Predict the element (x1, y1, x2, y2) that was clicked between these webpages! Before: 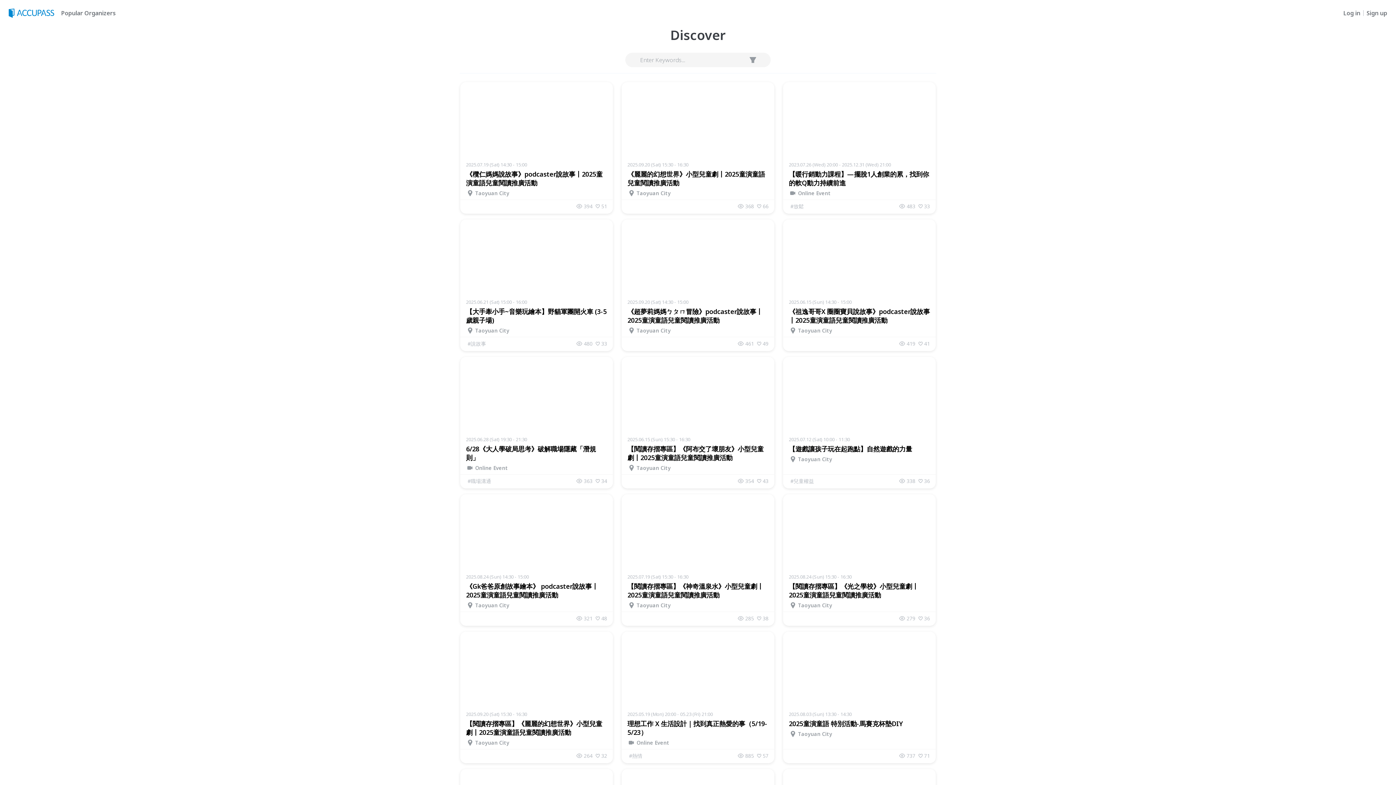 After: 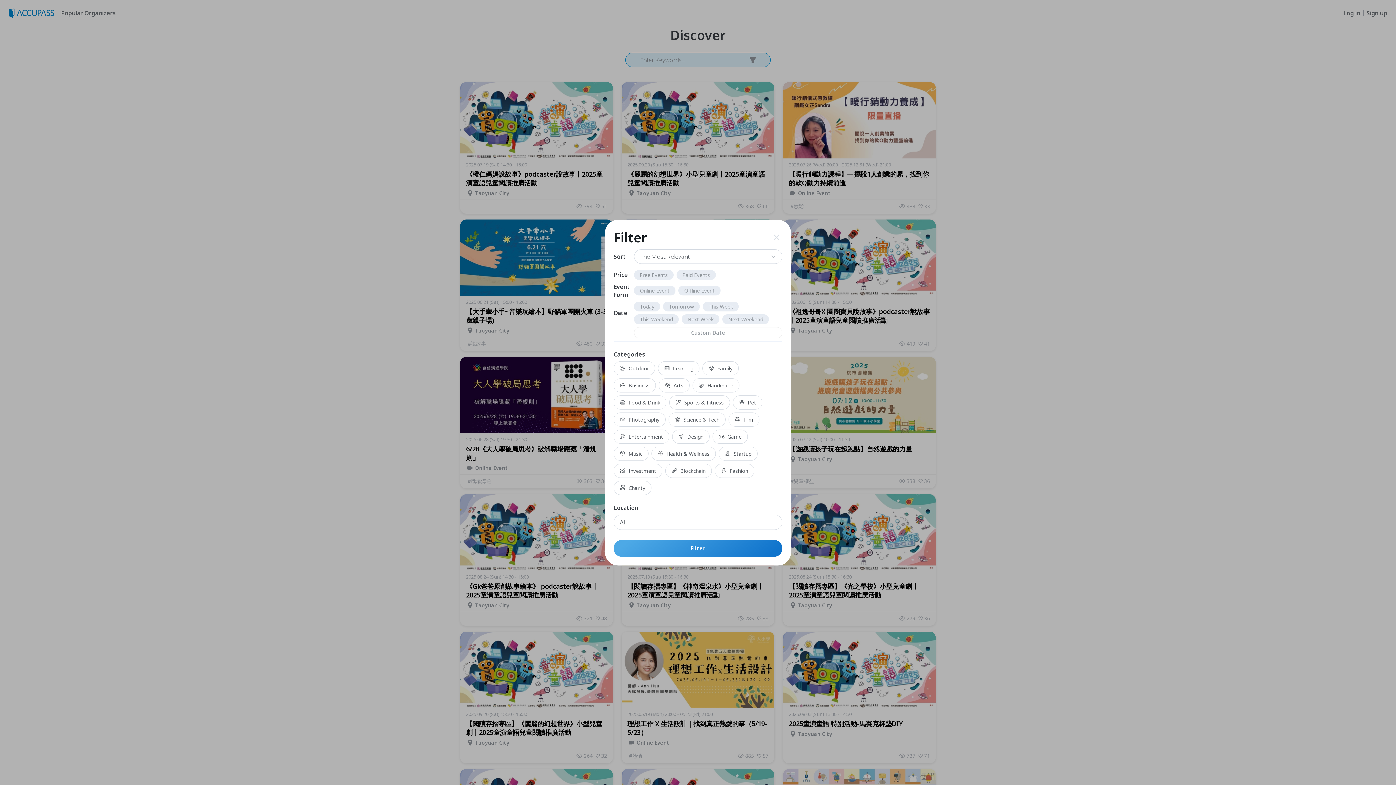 Action: bbox: (747, 54, 758, 65)